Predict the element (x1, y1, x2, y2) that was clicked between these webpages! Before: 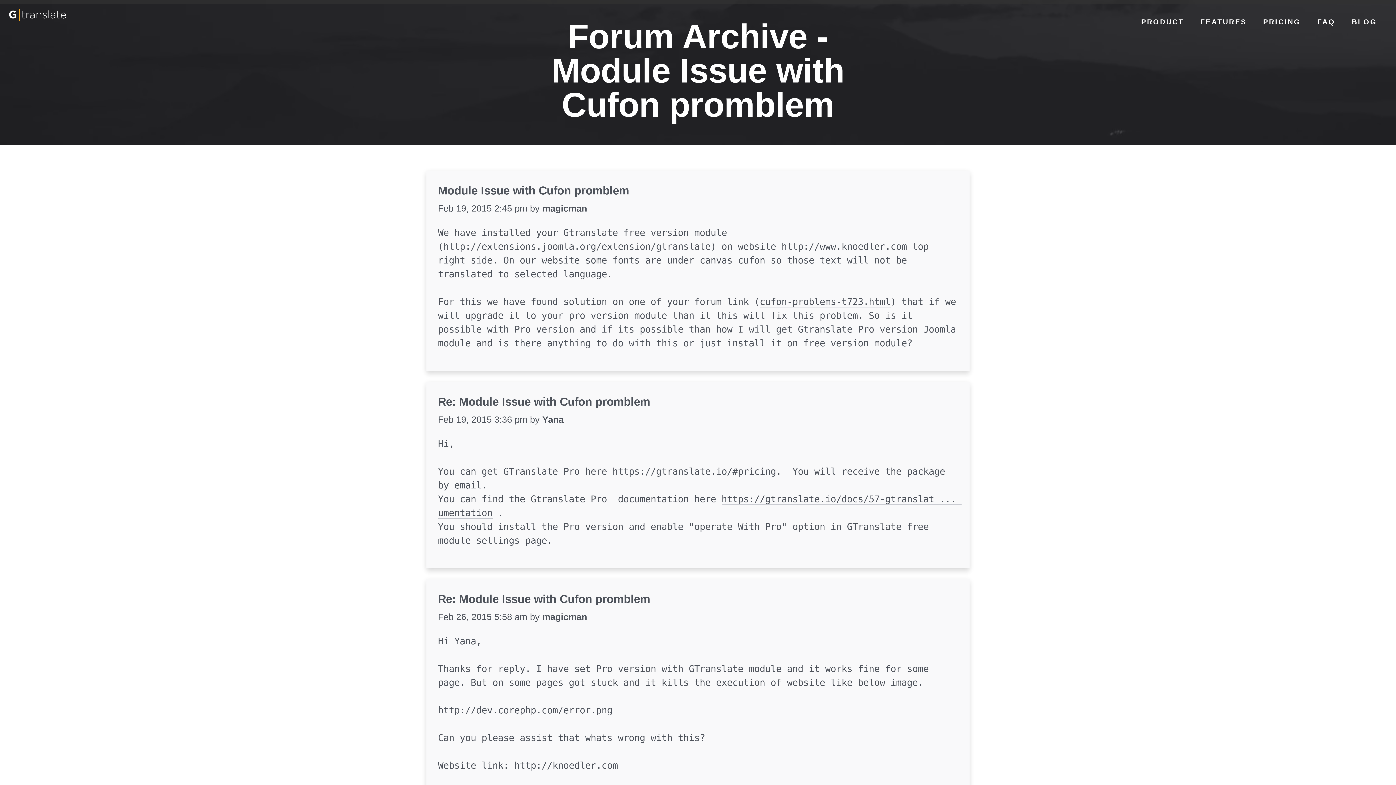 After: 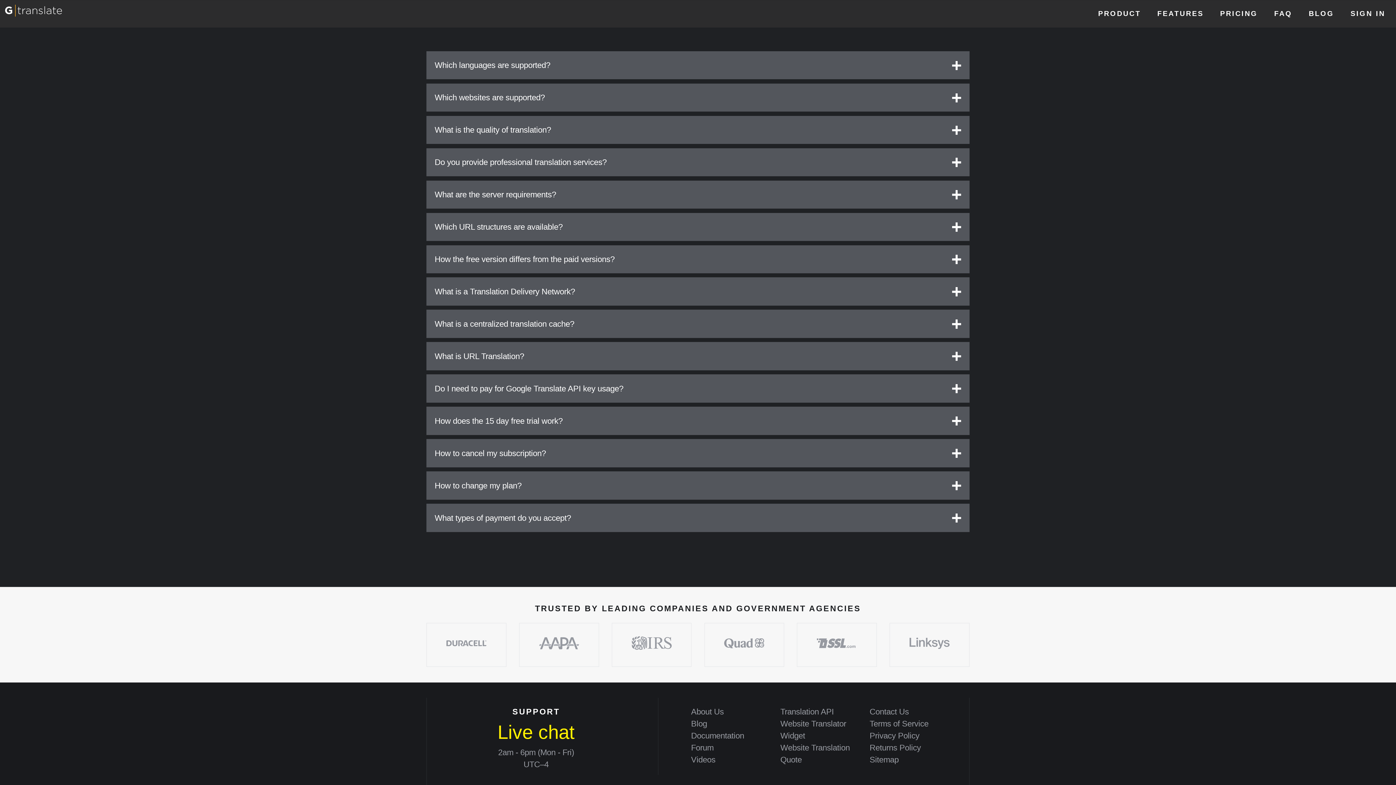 Action: bbox: (1317, 15, 1335, 28) label: FAQ